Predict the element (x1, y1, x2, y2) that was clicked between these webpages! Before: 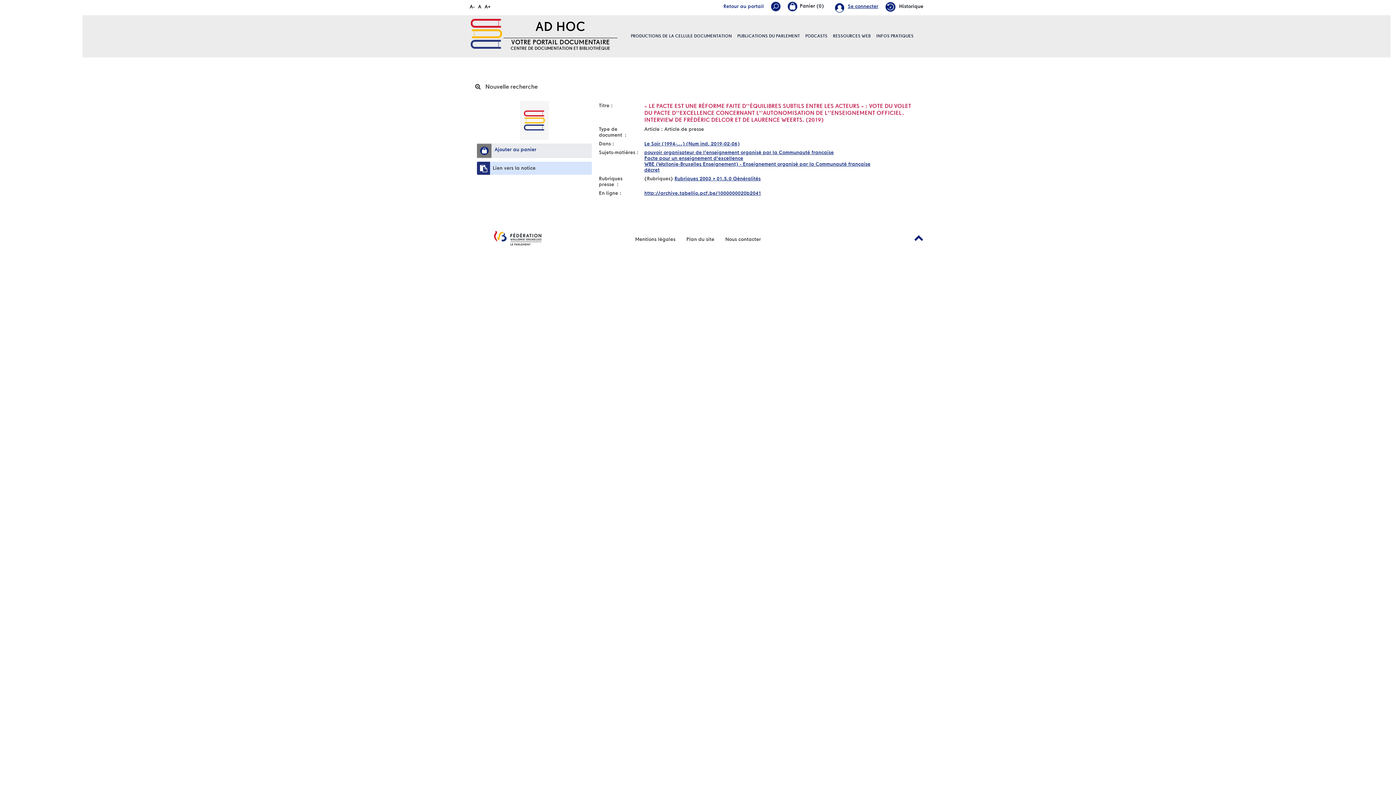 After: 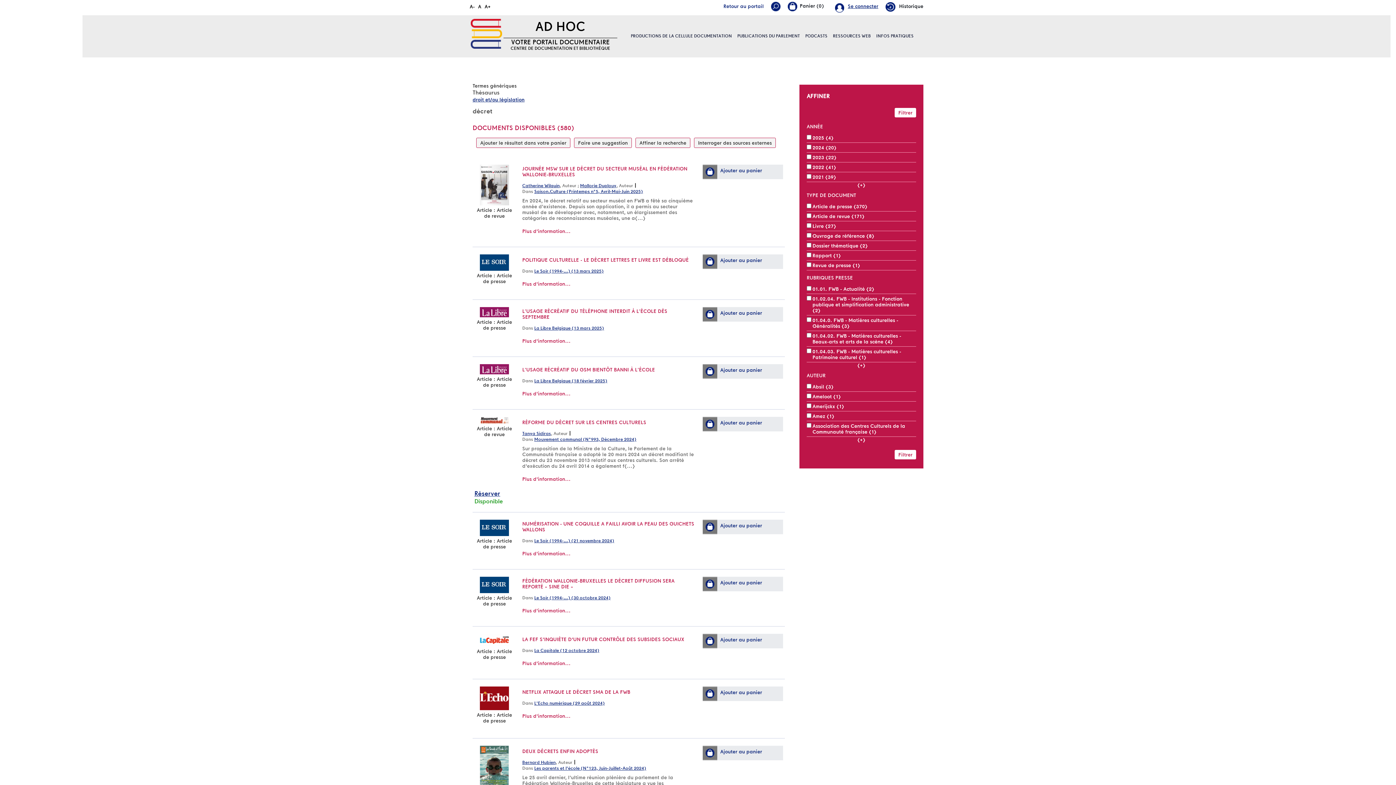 Action: label: décret bbox: (644, 166, 659, 172)